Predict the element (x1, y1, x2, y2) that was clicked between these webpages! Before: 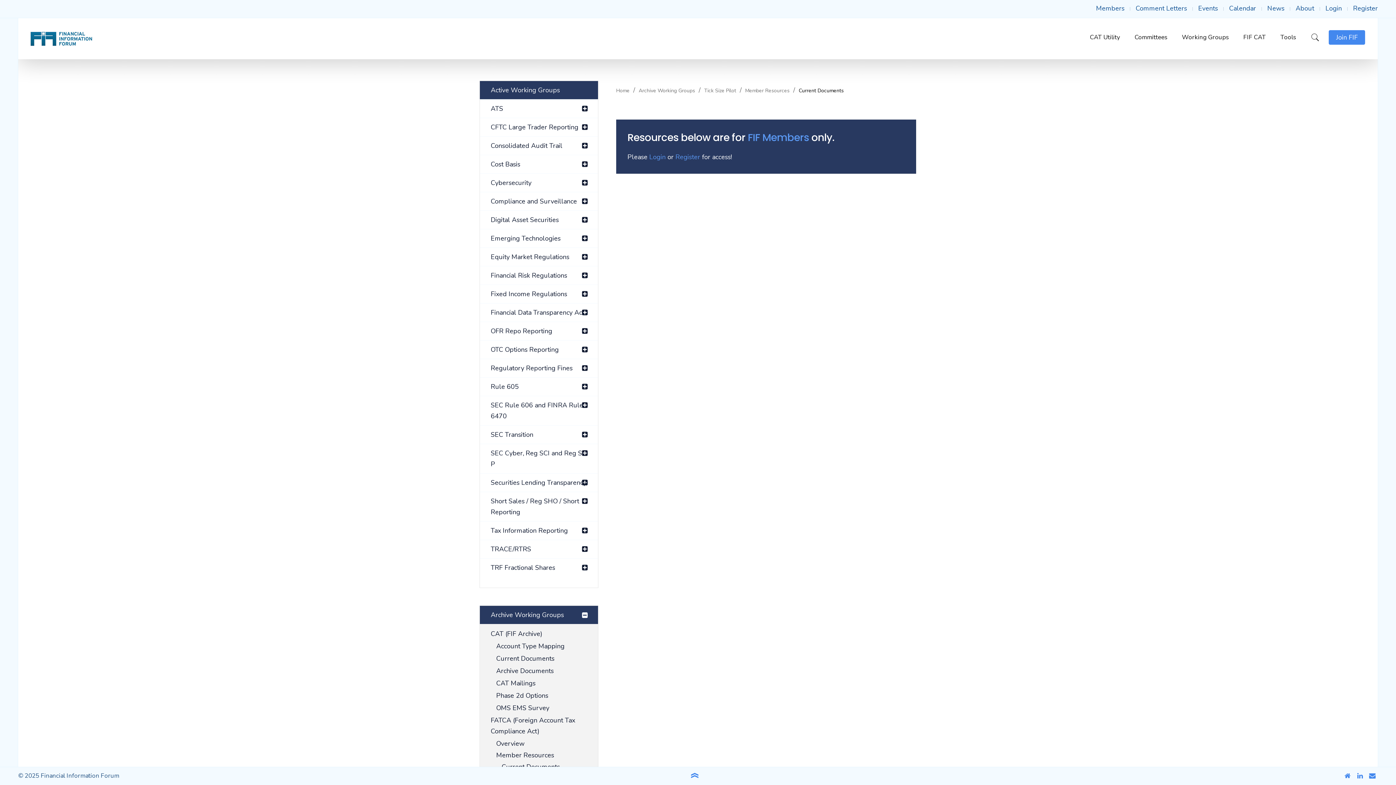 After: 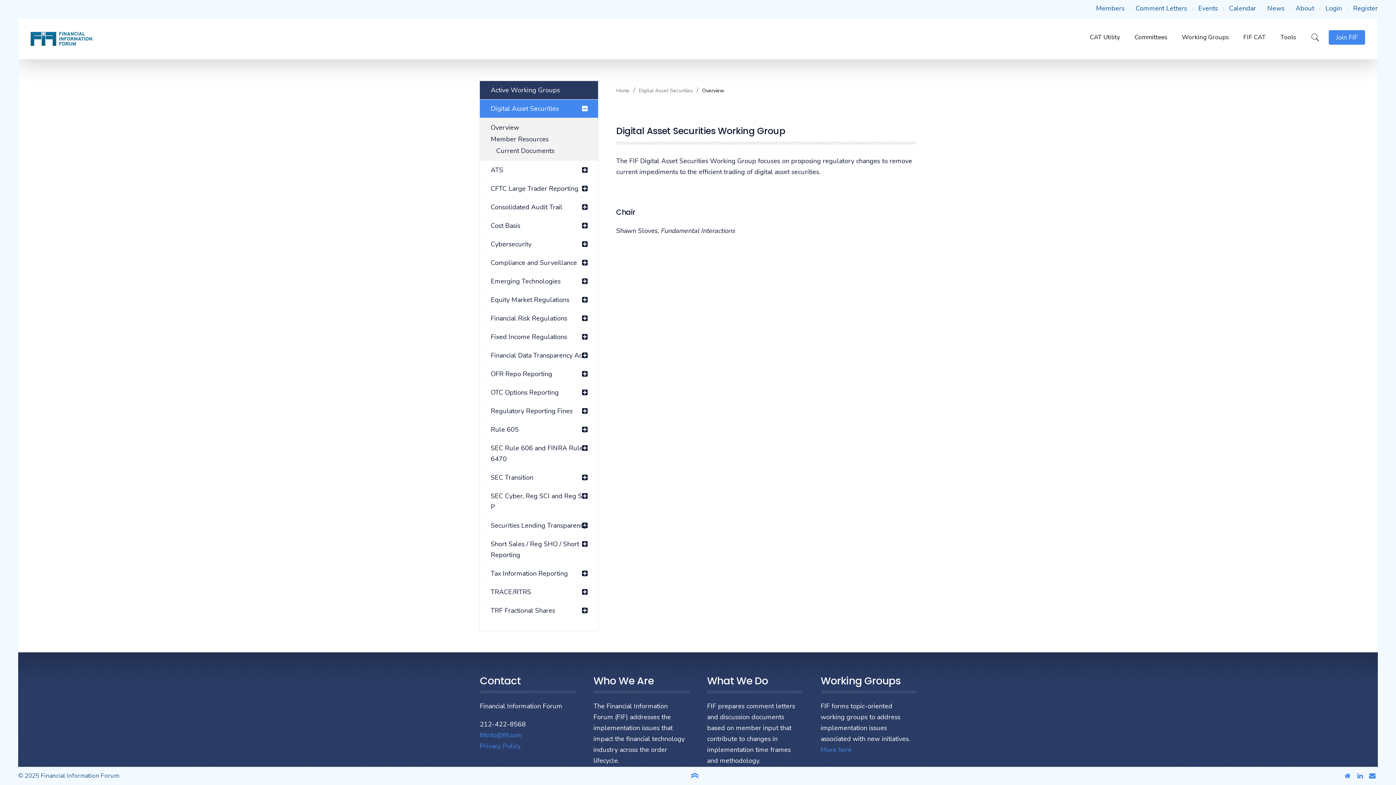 Action: label: Digital Asset Securities bbox: (480, 210, 598, 229)